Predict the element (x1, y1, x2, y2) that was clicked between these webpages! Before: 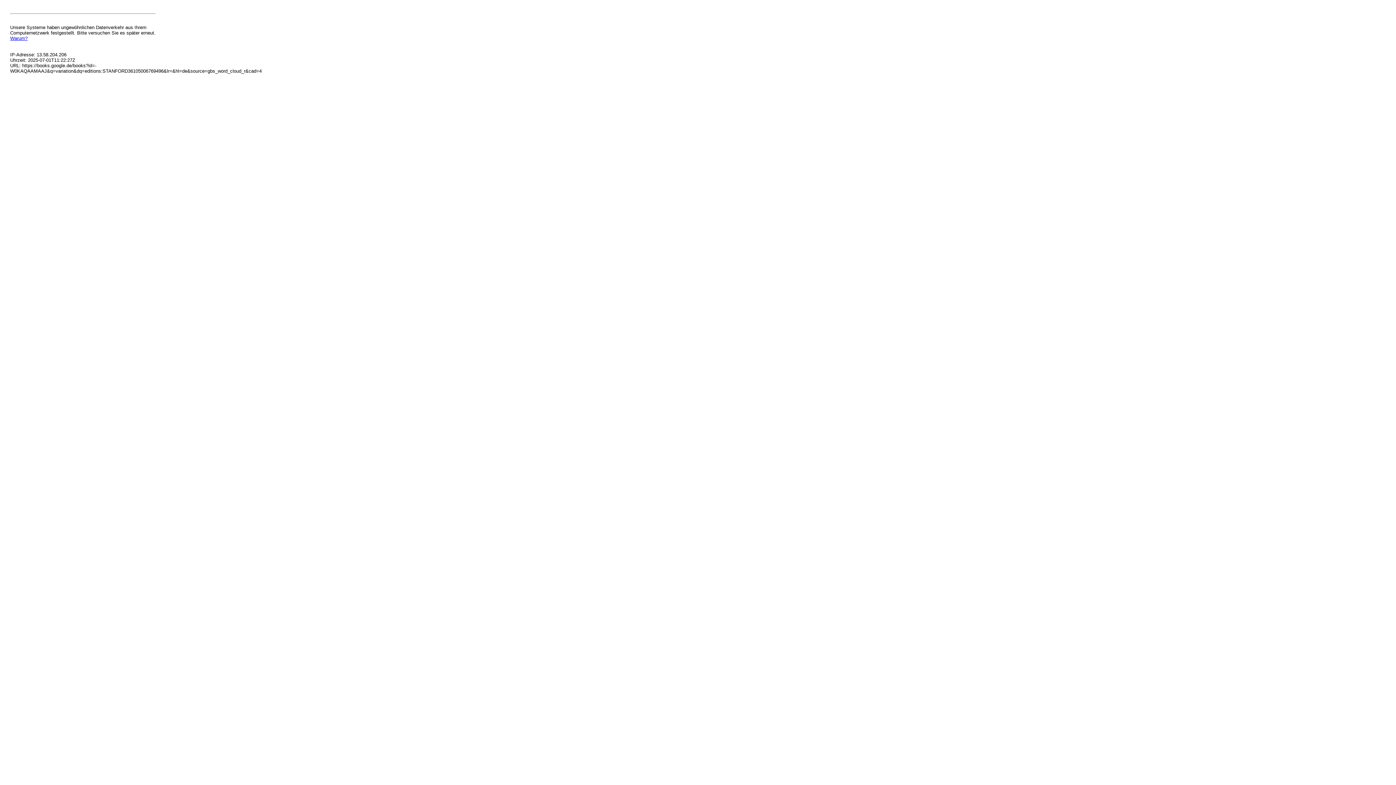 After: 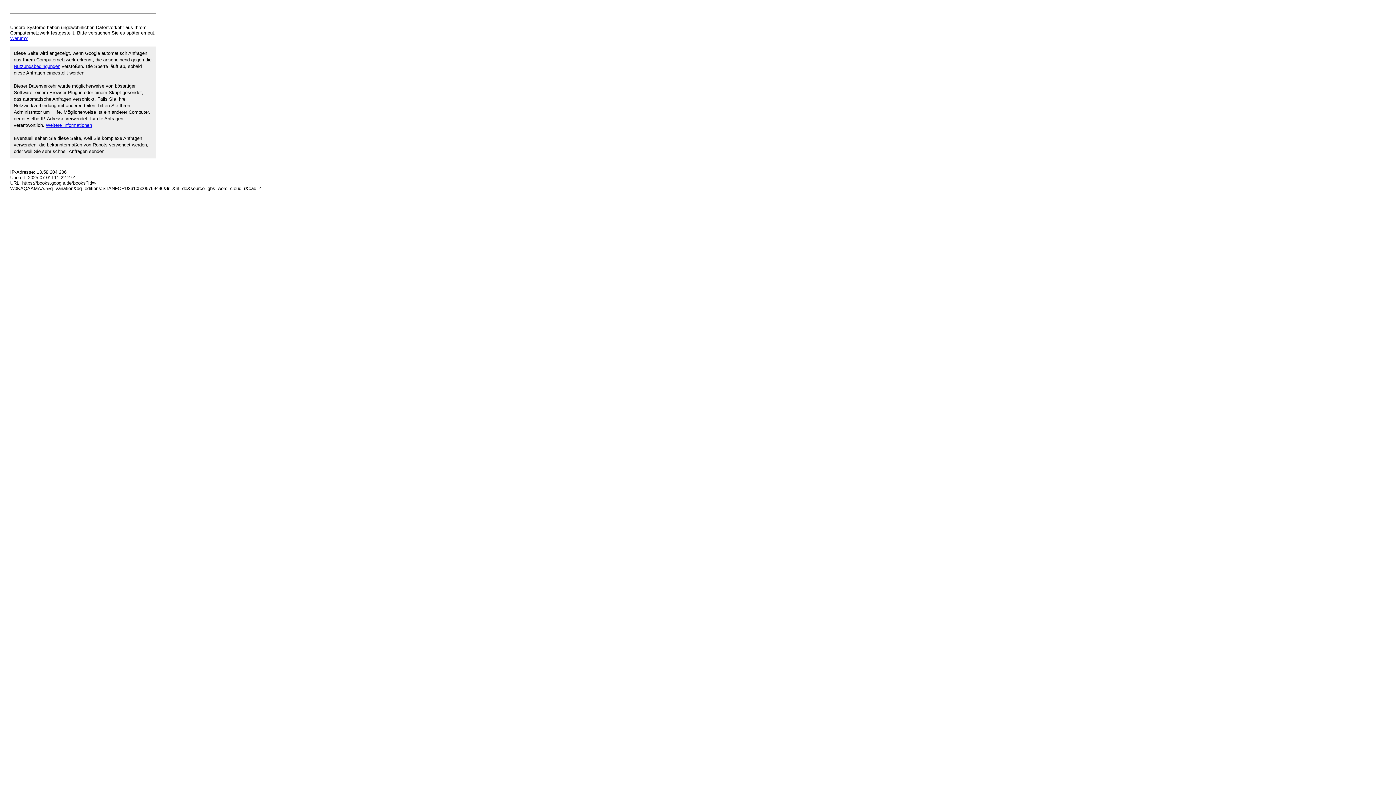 Action: bbox: (10, 35, 27, 41) label: Warum?